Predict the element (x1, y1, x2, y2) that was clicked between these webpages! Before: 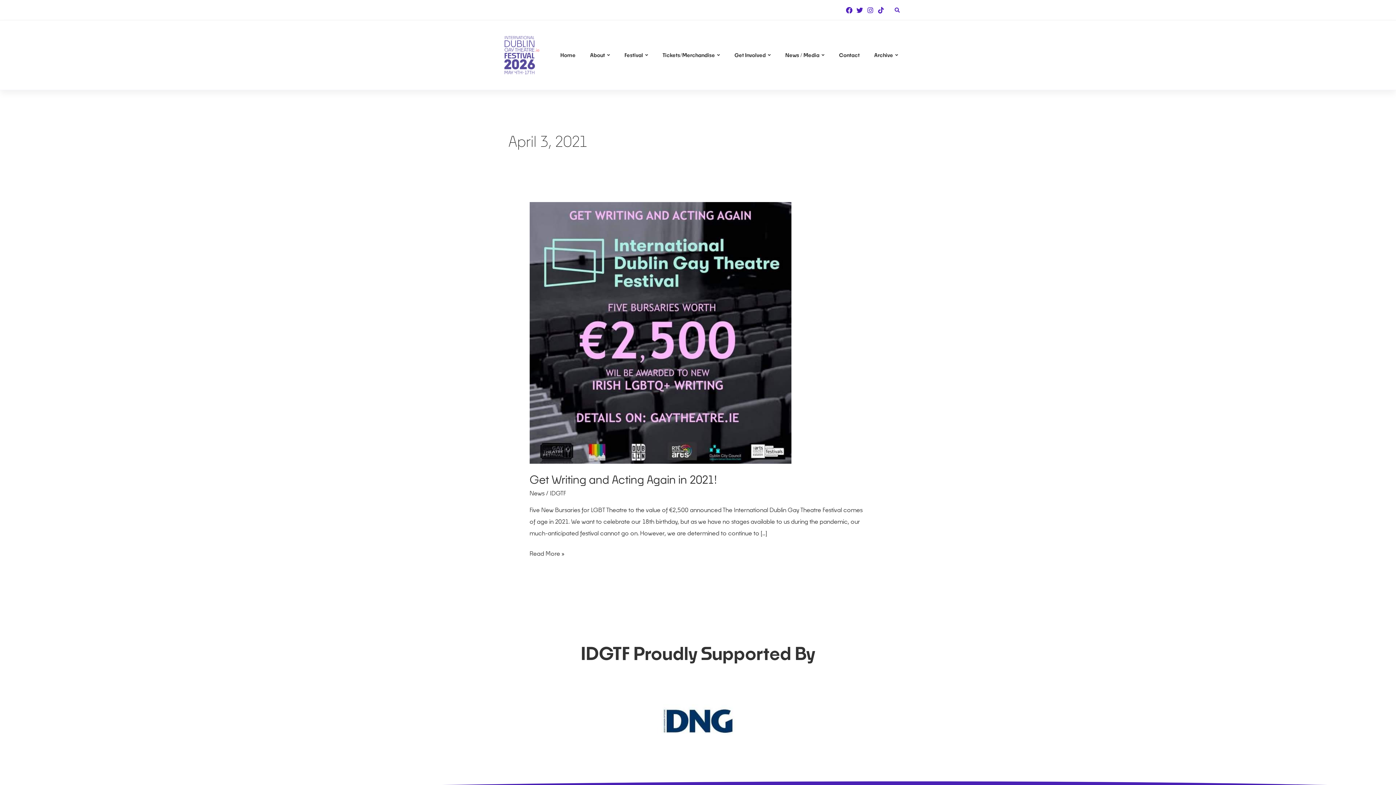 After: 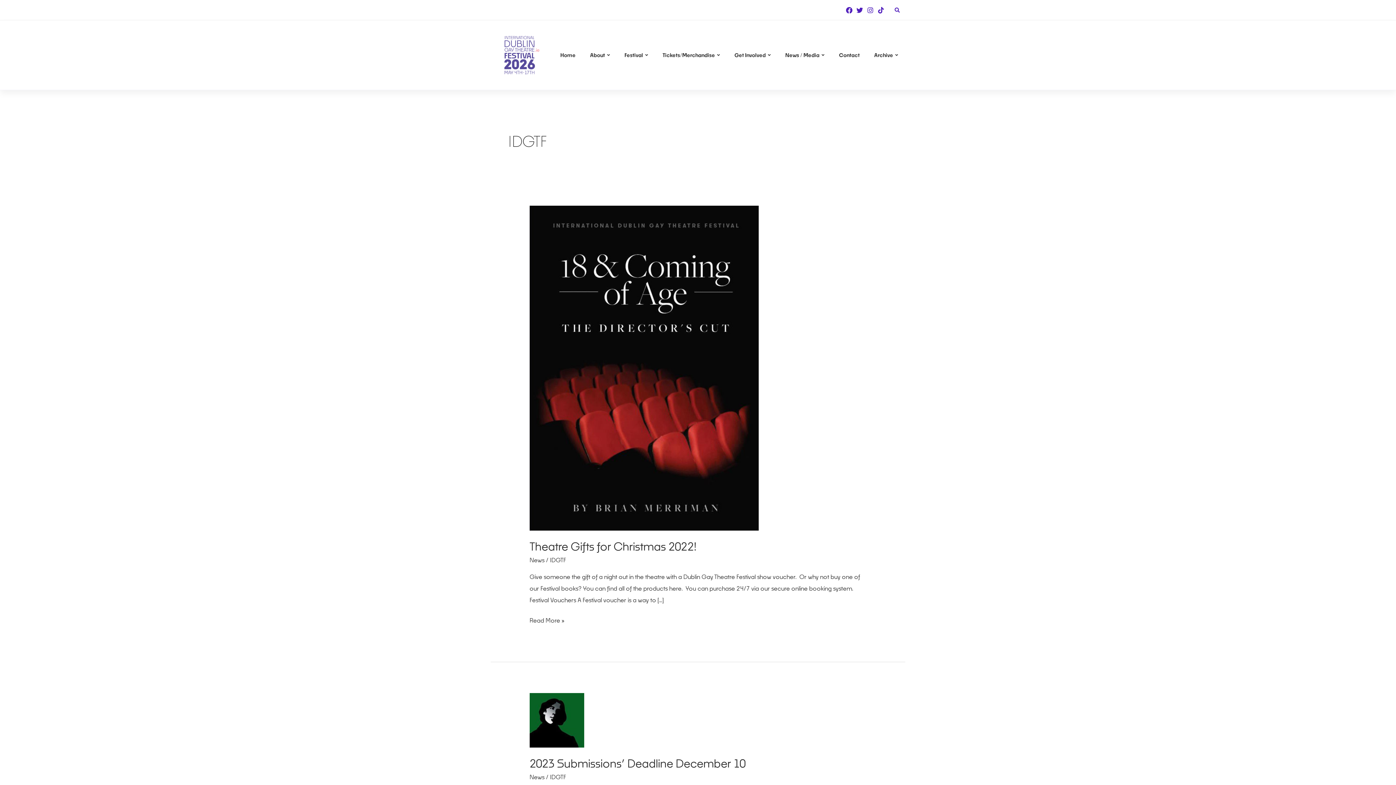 Action: label: IDGTF bbox: (550, 489, 566, 496)